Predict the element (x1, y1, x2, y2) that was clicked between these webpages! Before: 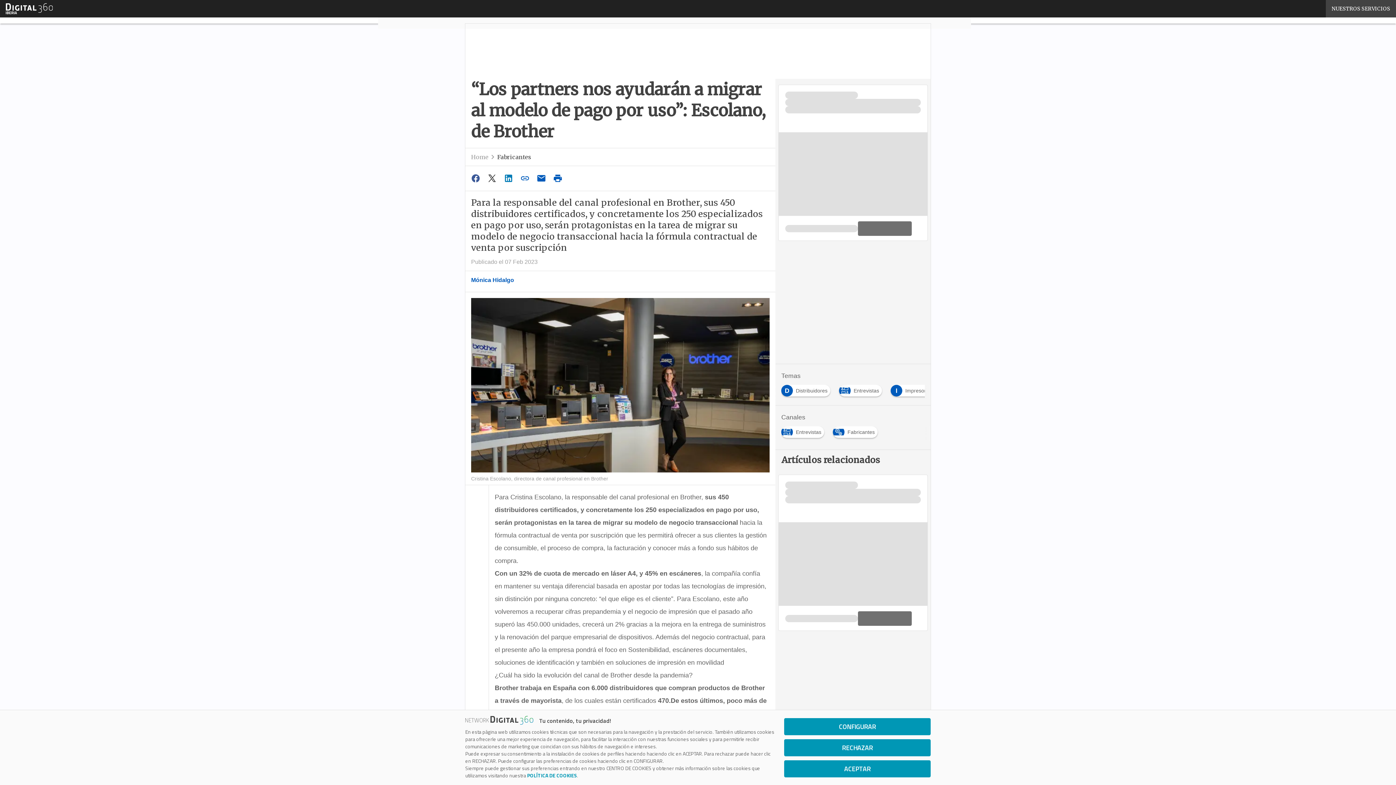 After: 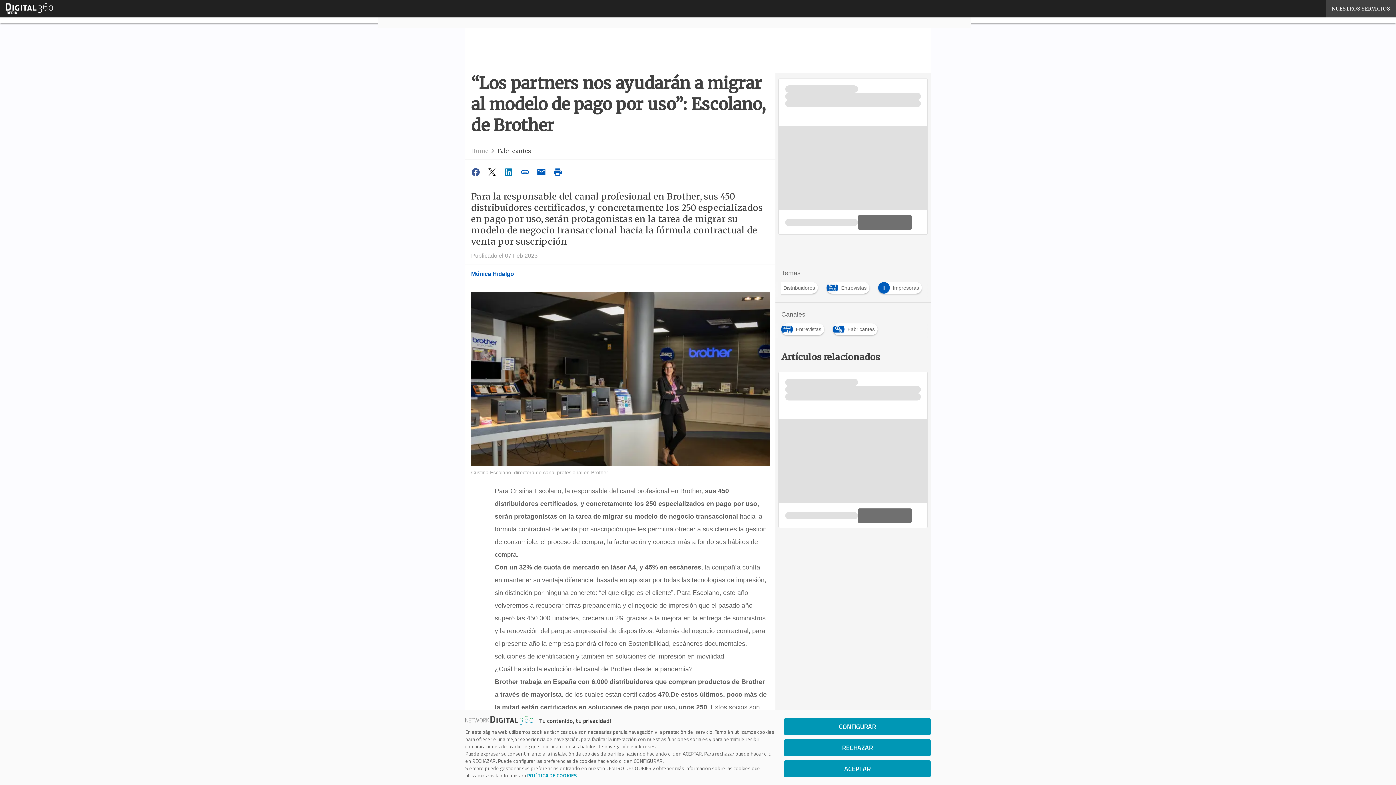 Action: bbox: (484, 171, 501, 185)